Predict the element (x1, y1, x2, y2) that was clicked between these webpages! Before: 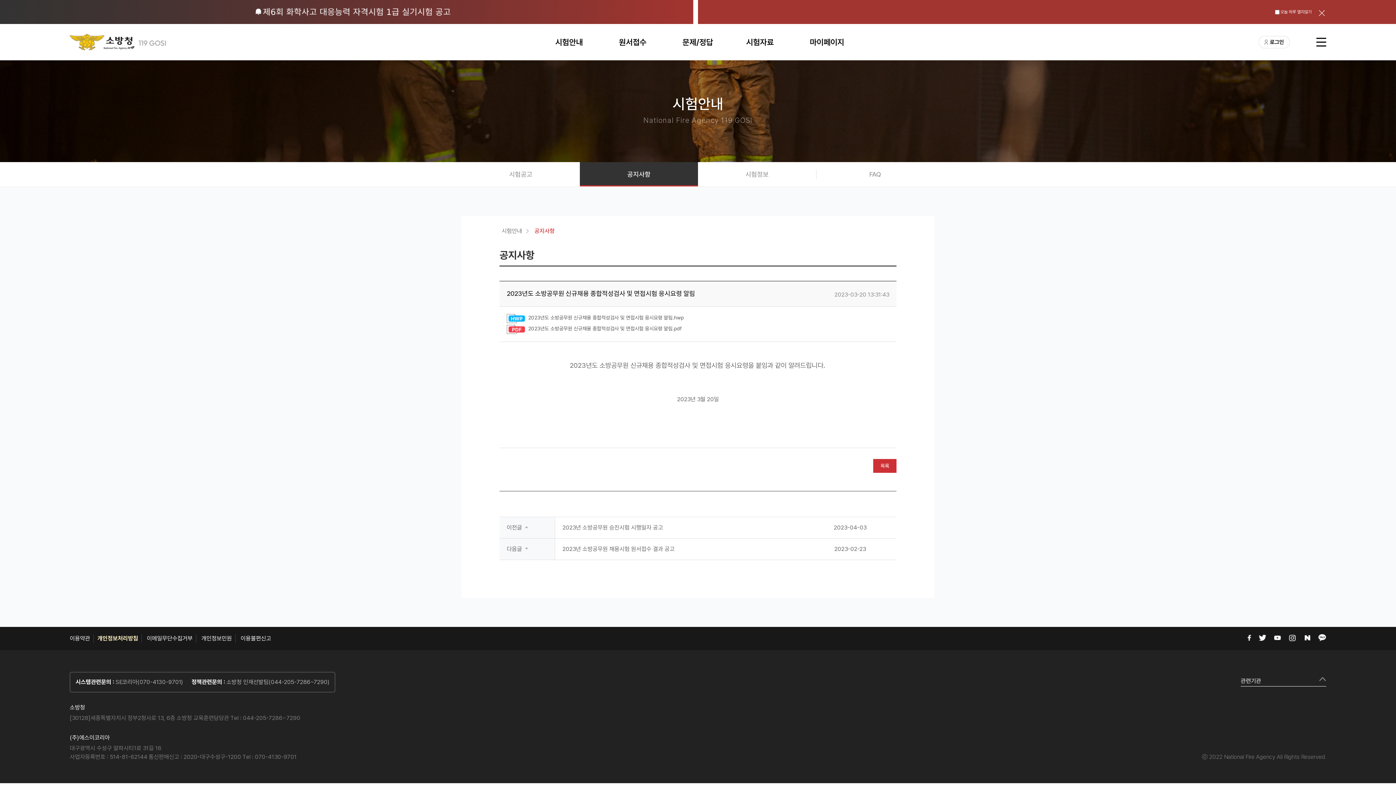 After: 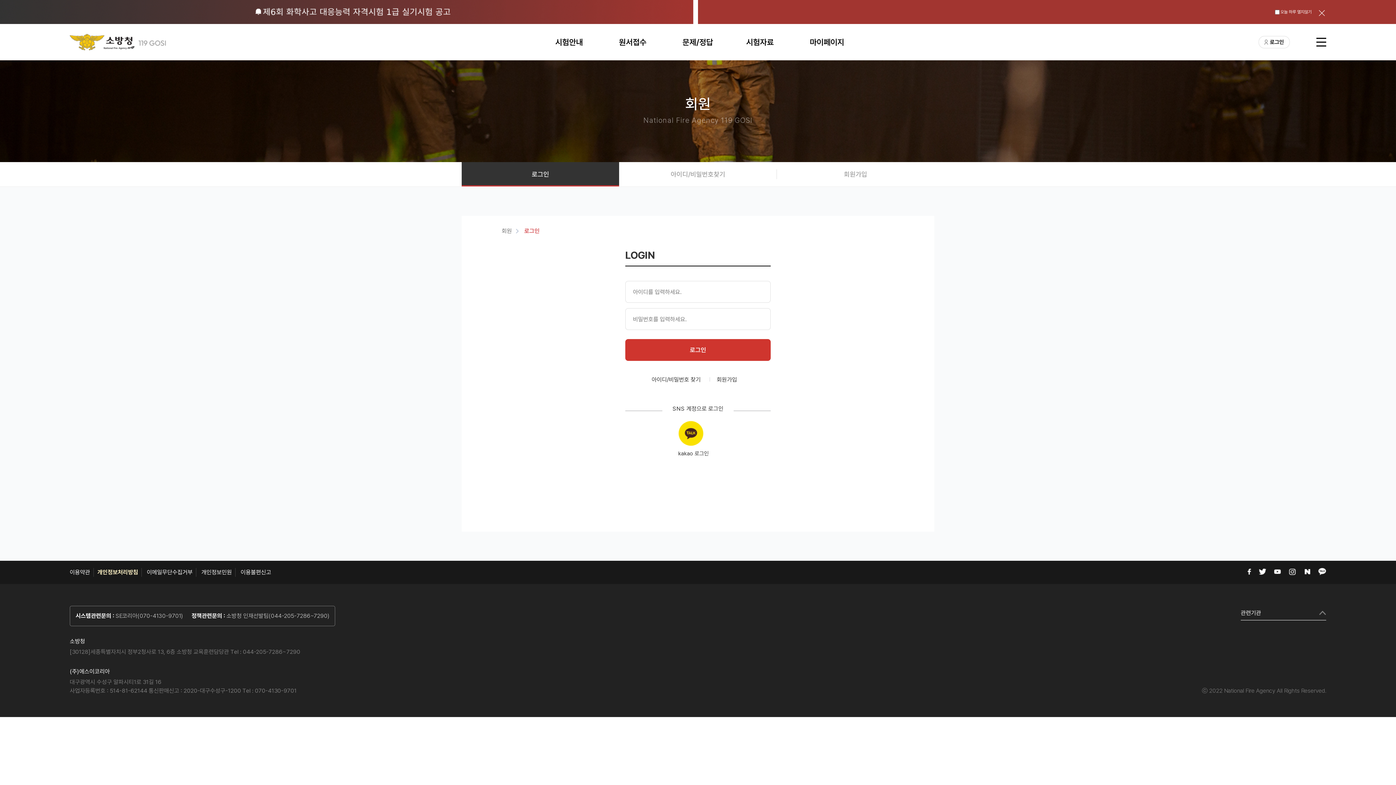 Action: bbox: (810, 23, 844, 60) label: 마이페이지